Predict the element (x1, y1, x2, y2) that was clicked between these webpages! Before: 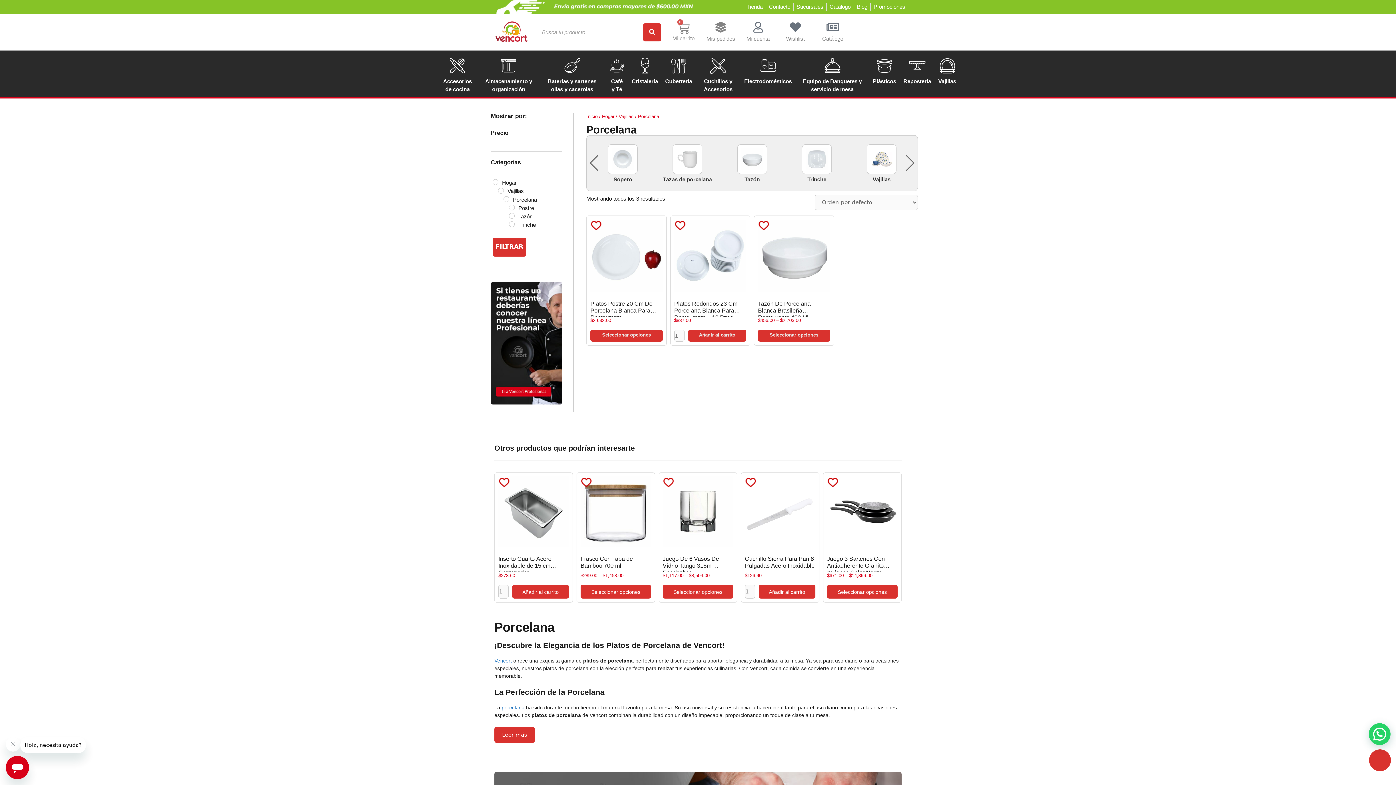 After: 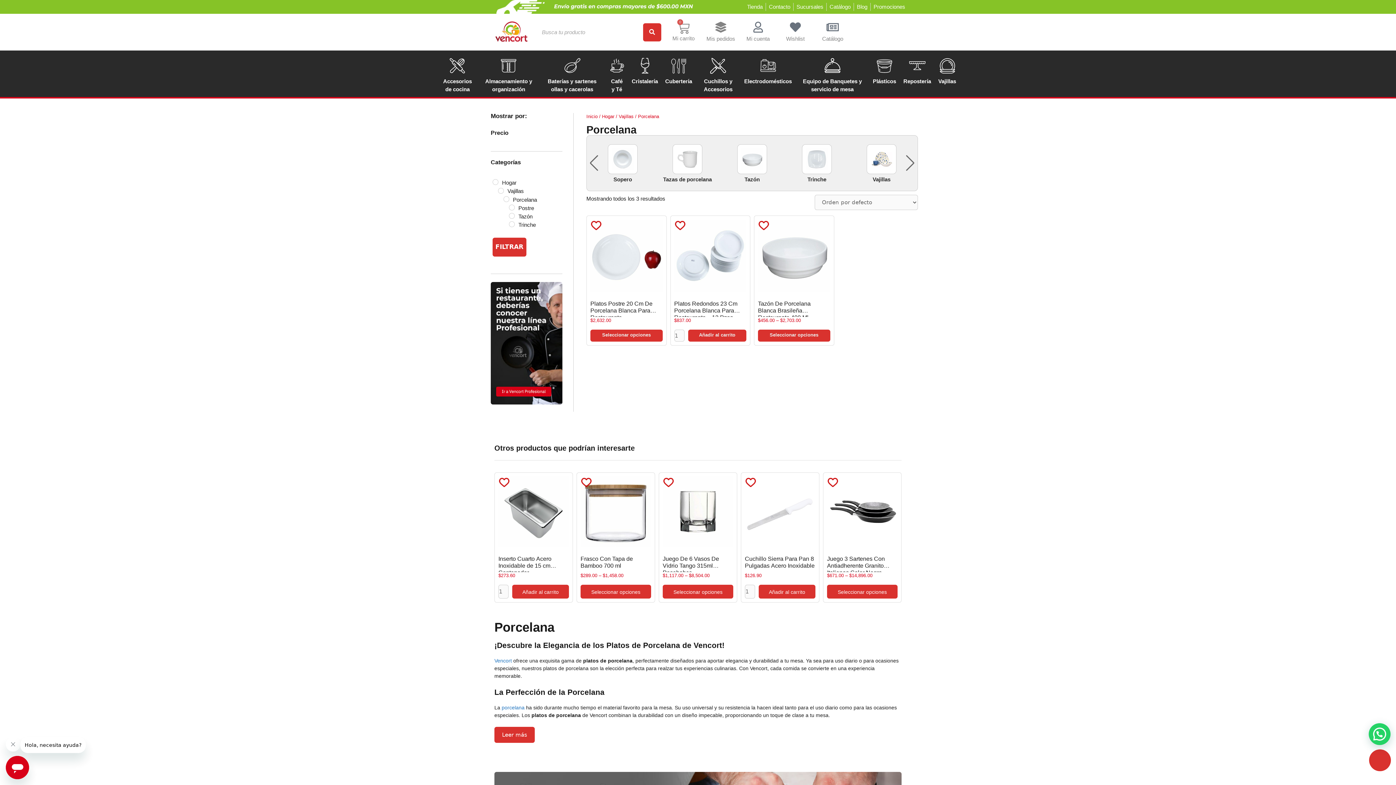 Action: bbox: (906, 155, 914, 171) label: Next slide